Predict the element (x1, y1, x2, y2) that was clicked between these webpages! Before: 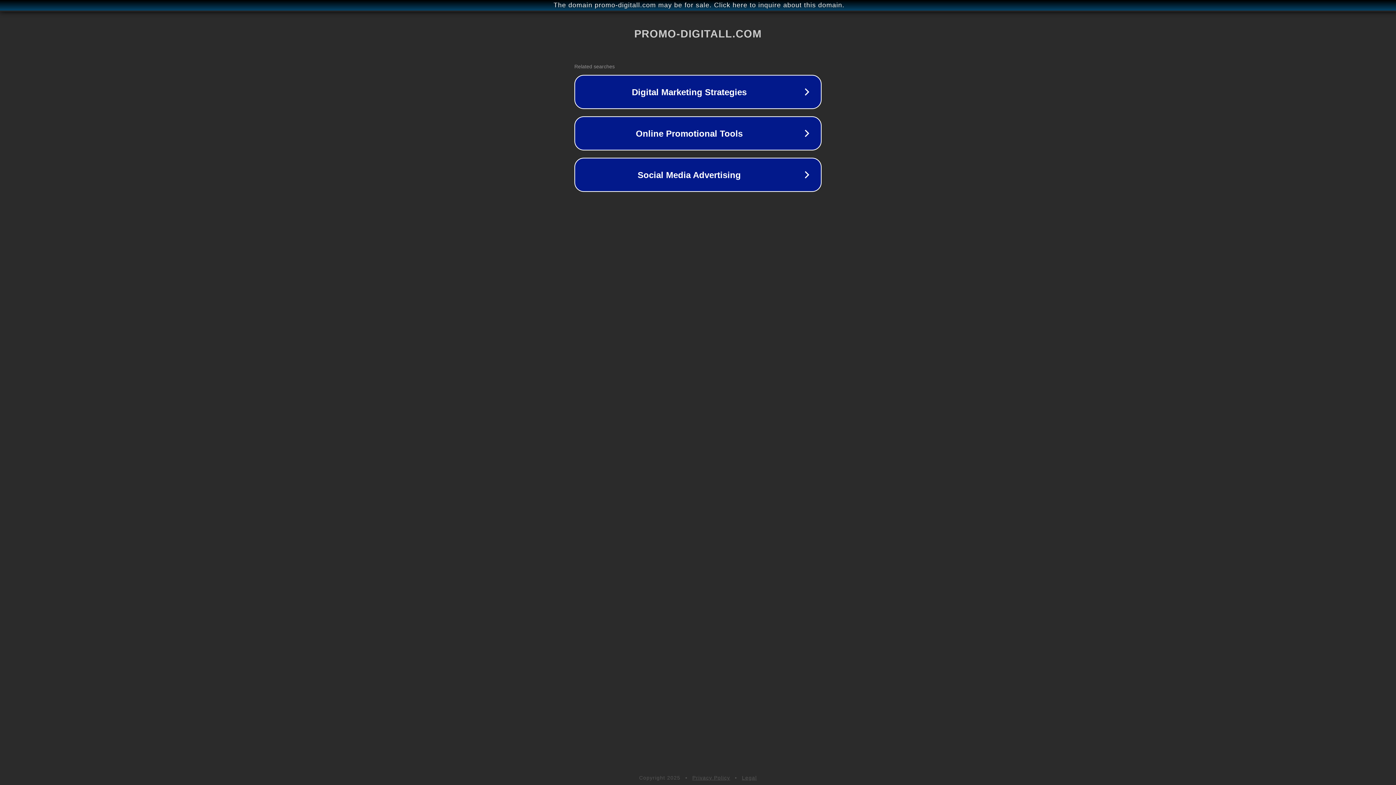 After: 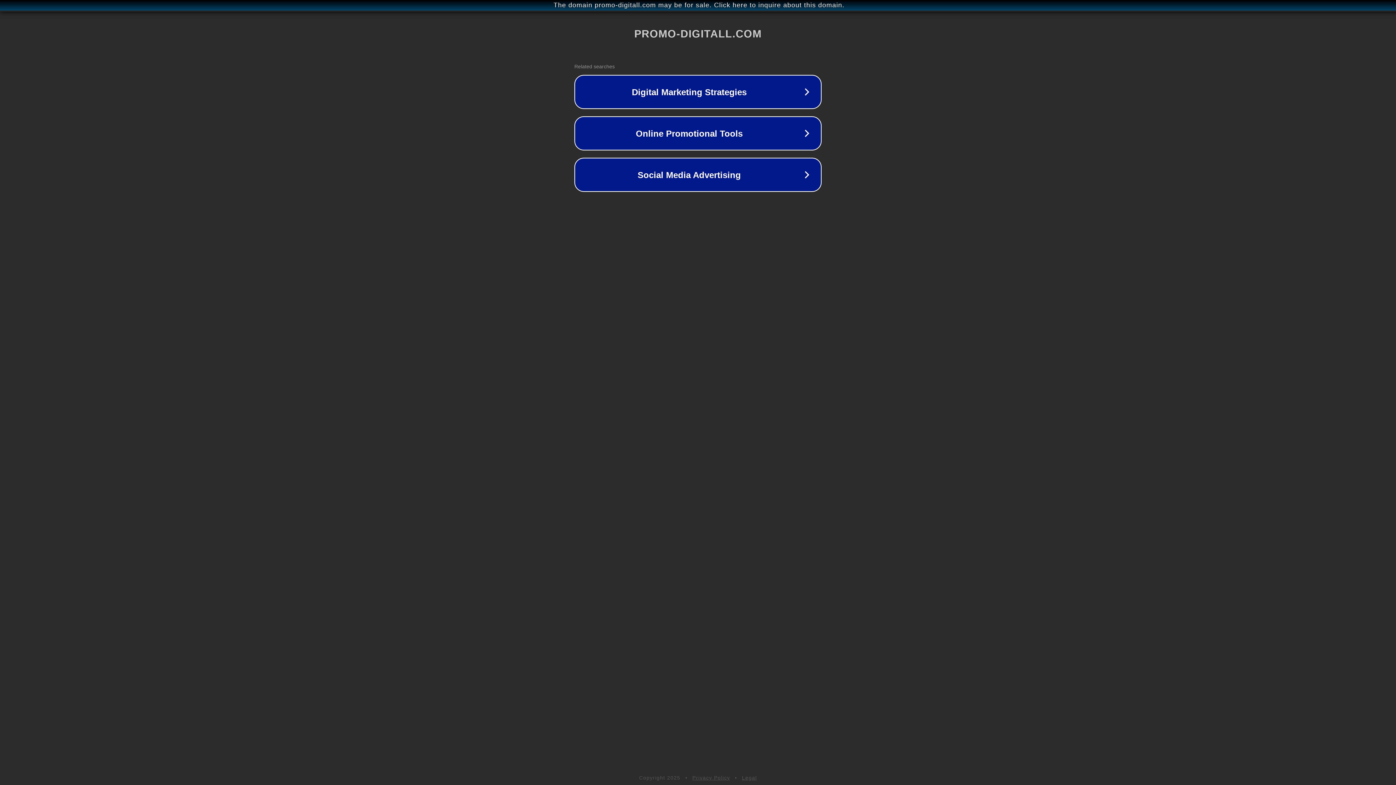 Action: bbox: (692, 775, 730, 781) label: Privacy Policy